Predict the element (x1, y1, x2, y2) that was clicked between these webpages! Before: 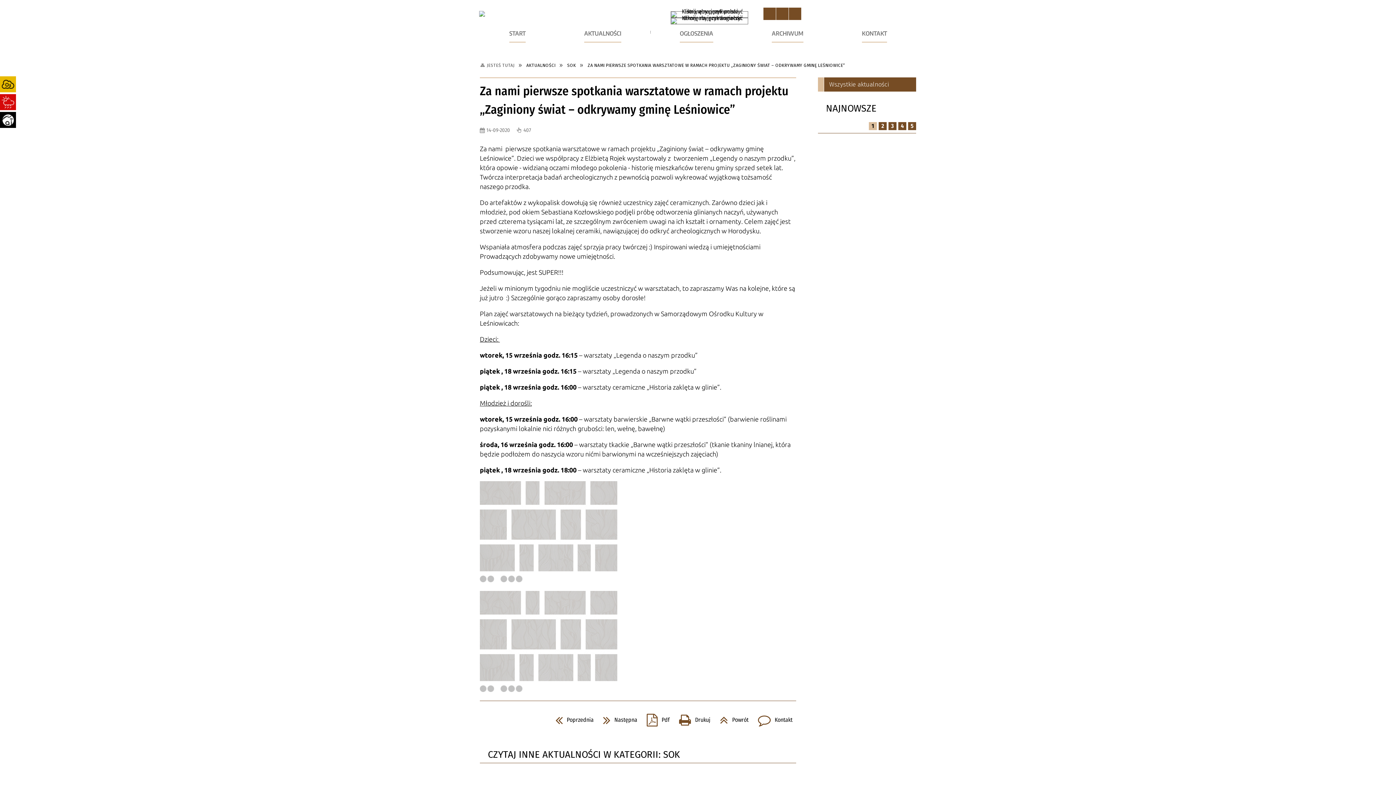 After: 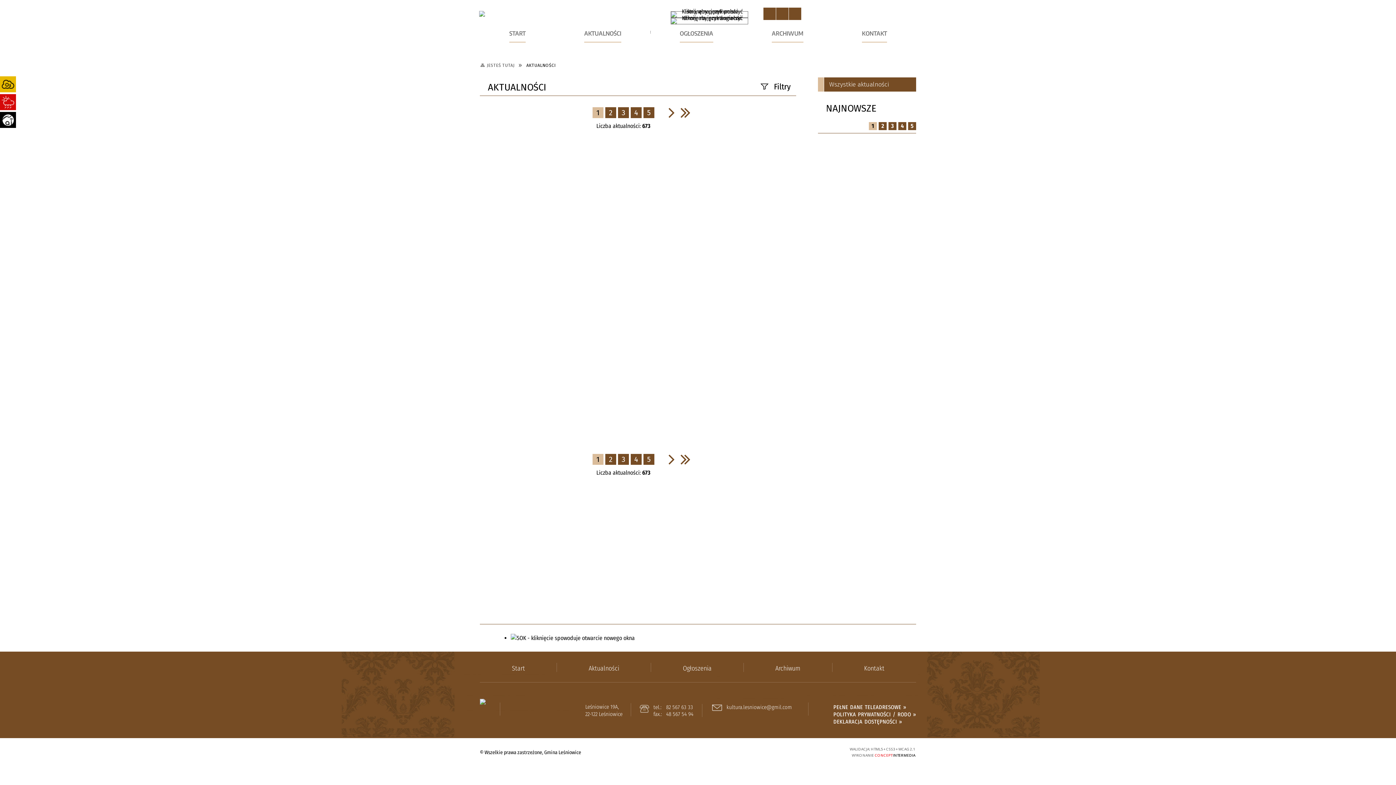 Action: bbox: (818, 98, 887, 116) label: NAJNOWSZE